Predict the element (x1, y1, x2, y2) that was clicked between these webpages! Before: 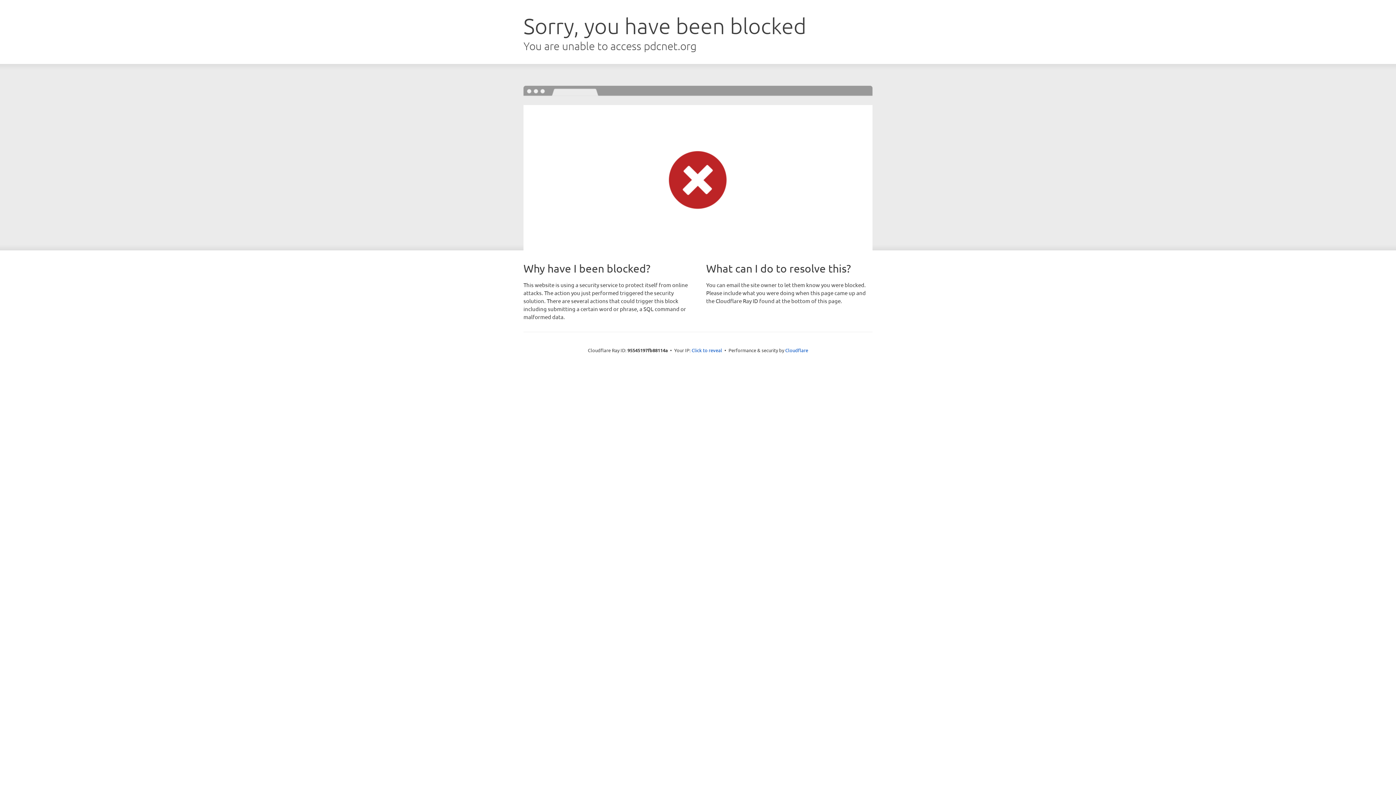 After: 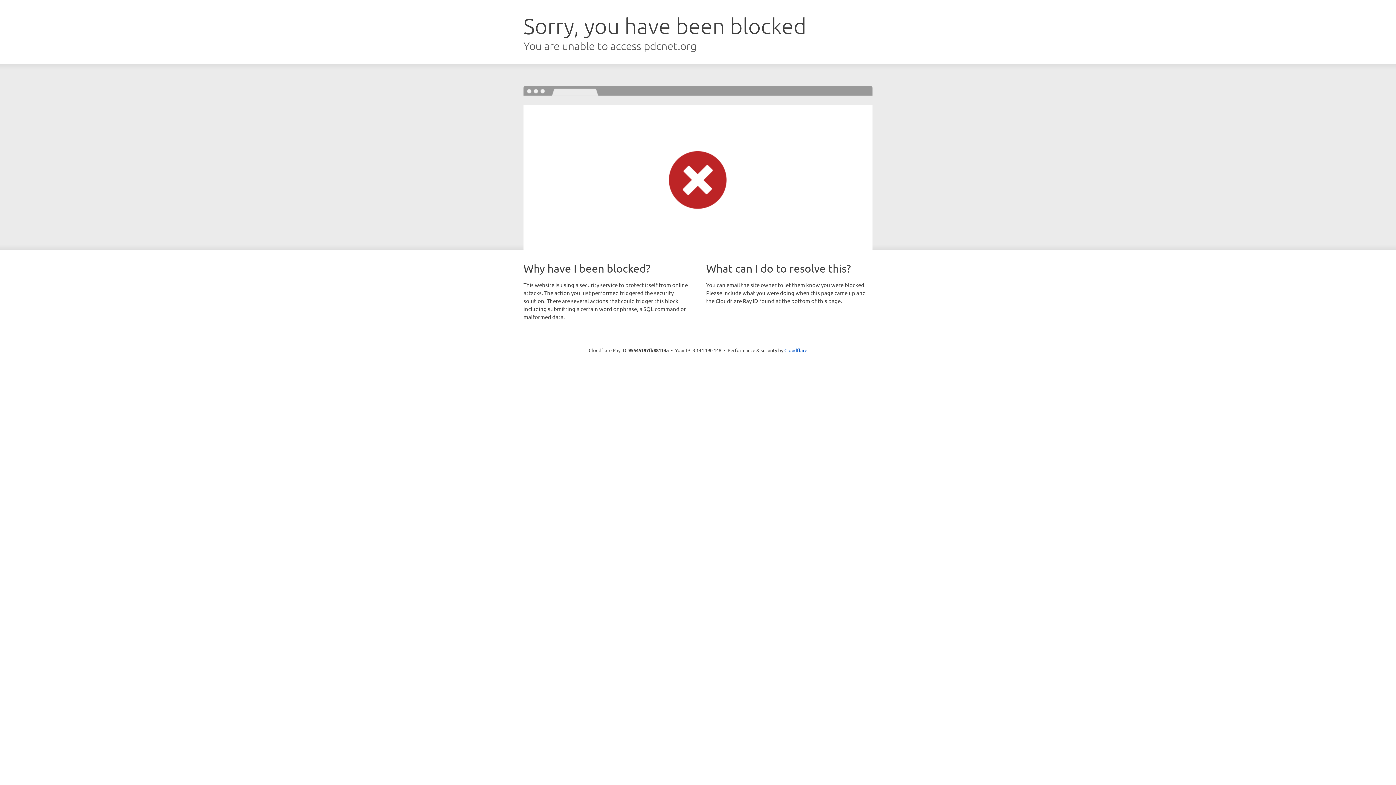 Action: bbox: (691, 346, 722, 353) label: Click to reveal